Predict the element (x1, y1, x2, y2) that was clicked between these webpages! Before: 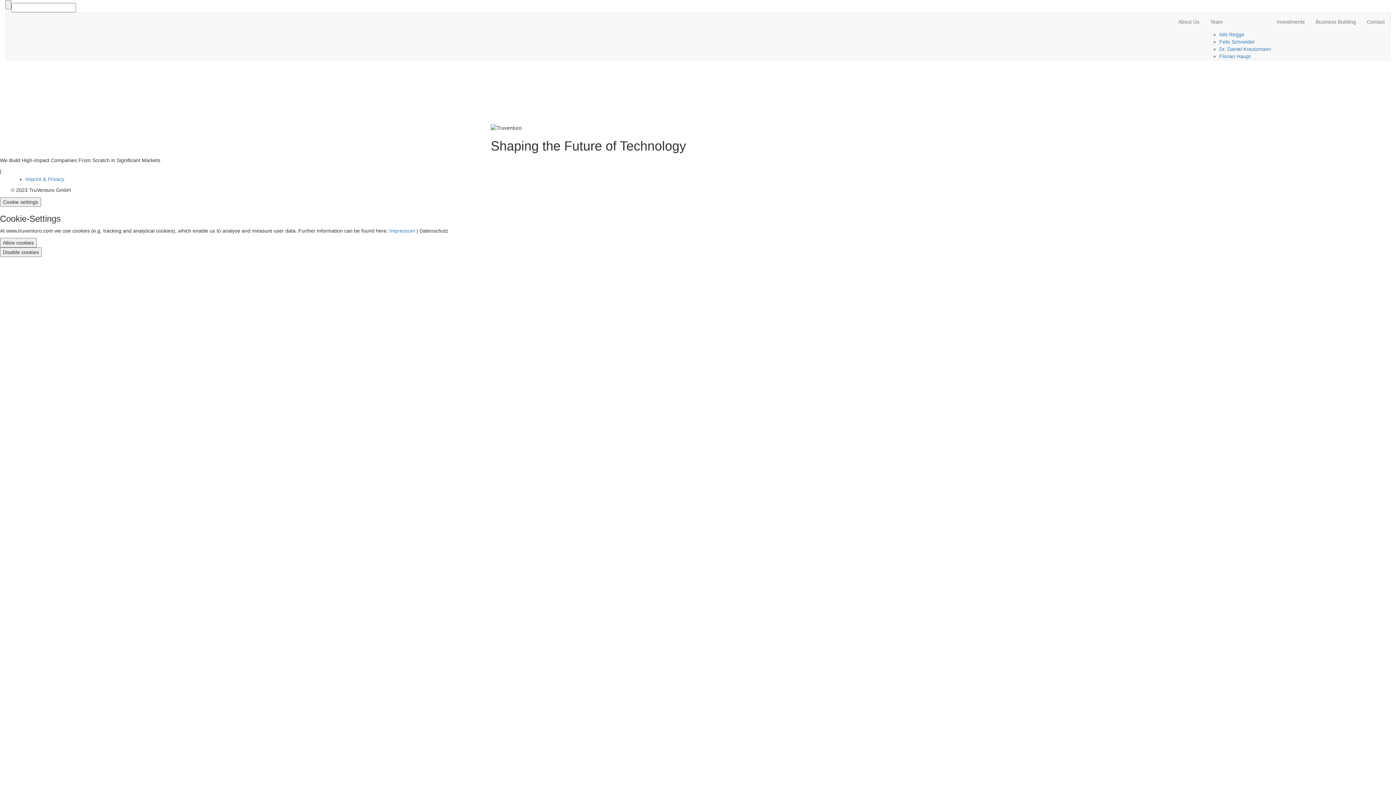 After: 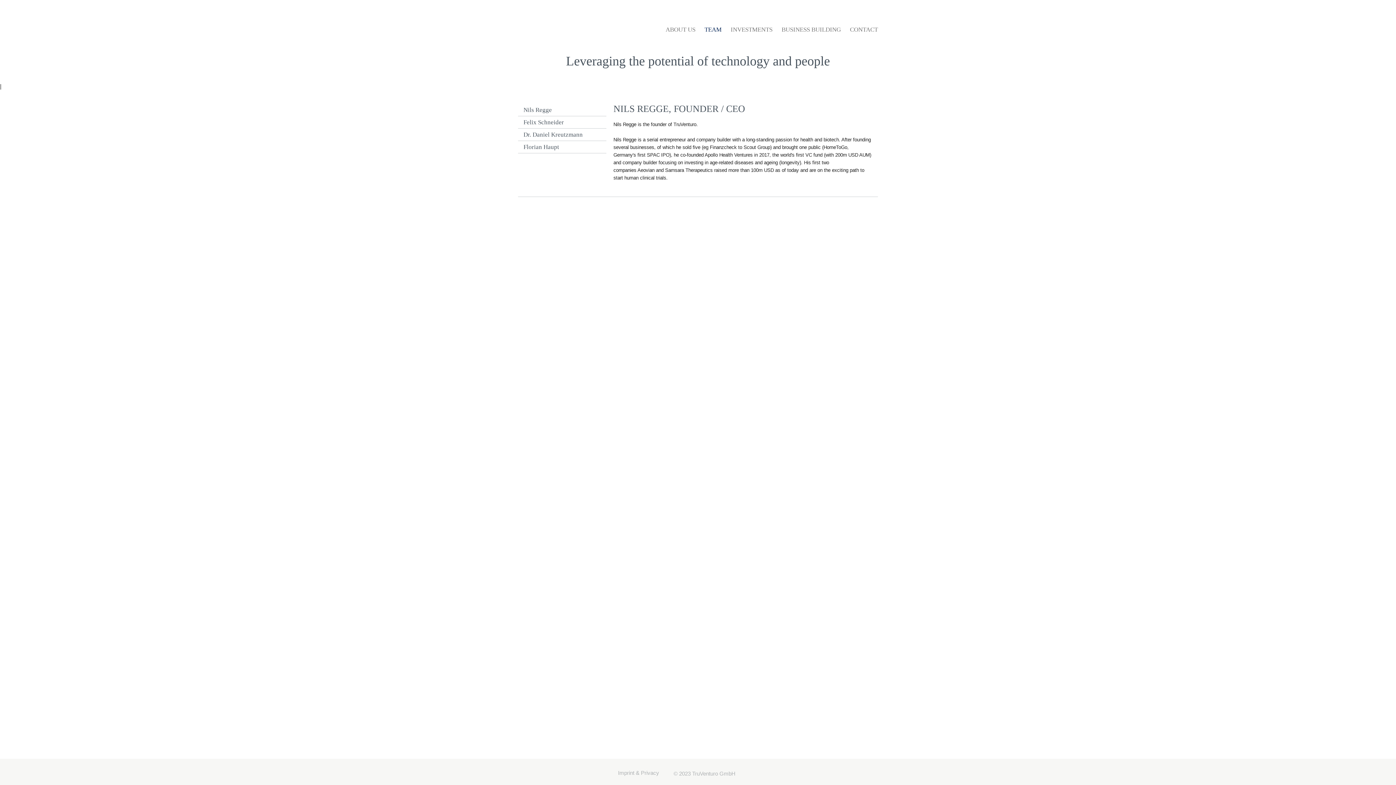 Action: bbox: (1219, 31, 1244, 37) label: Nils Regge